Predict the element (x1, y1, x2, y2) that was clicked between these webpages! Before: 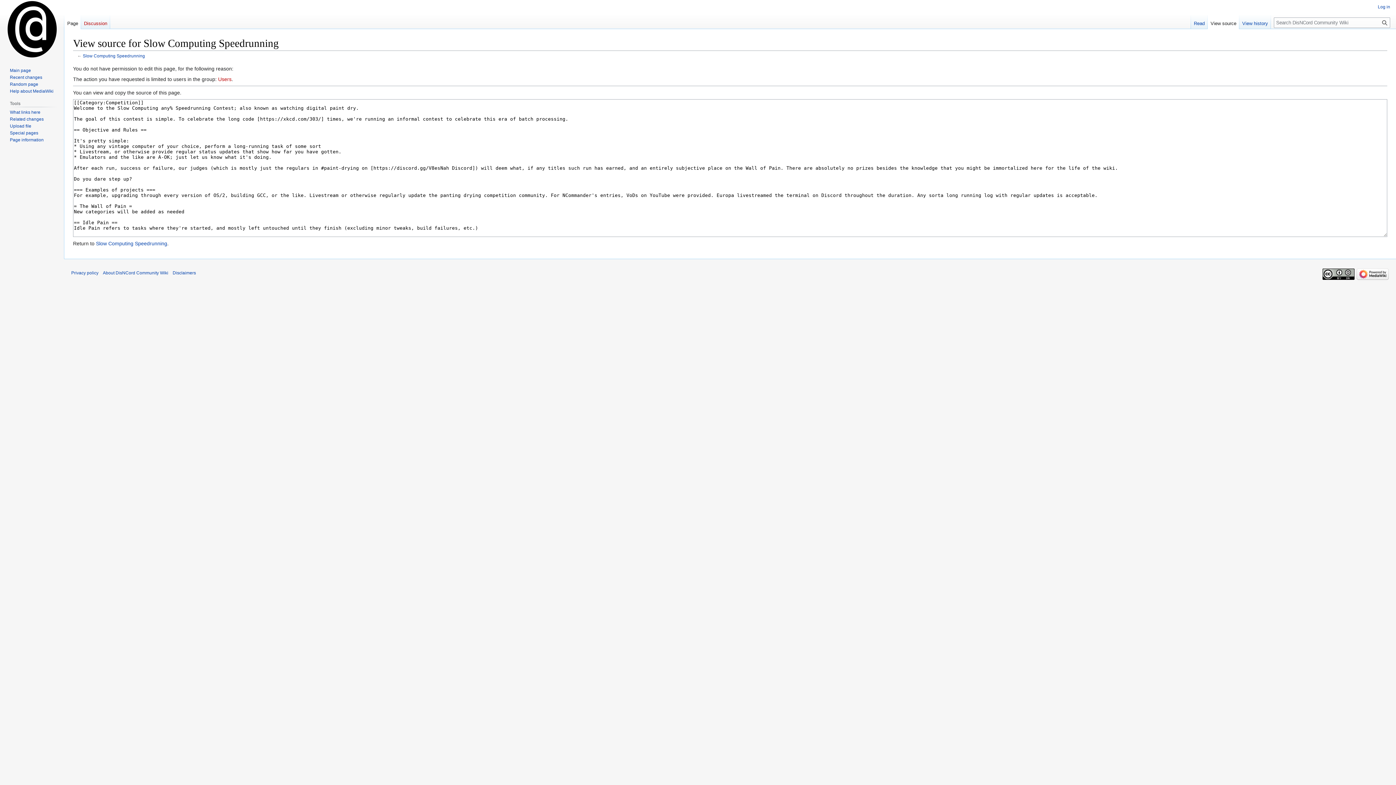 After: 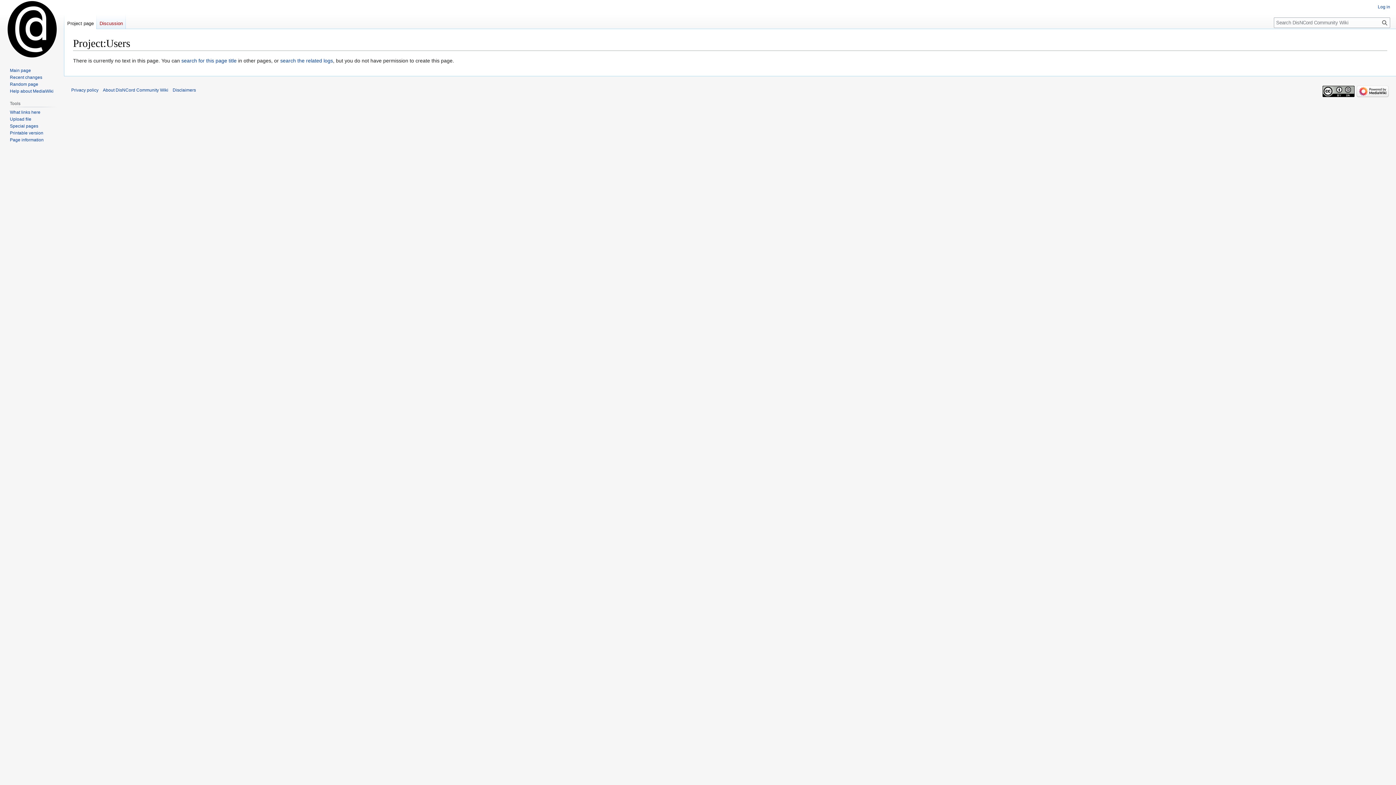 Action: bbox: (218, 76, 231, 82) label: Users